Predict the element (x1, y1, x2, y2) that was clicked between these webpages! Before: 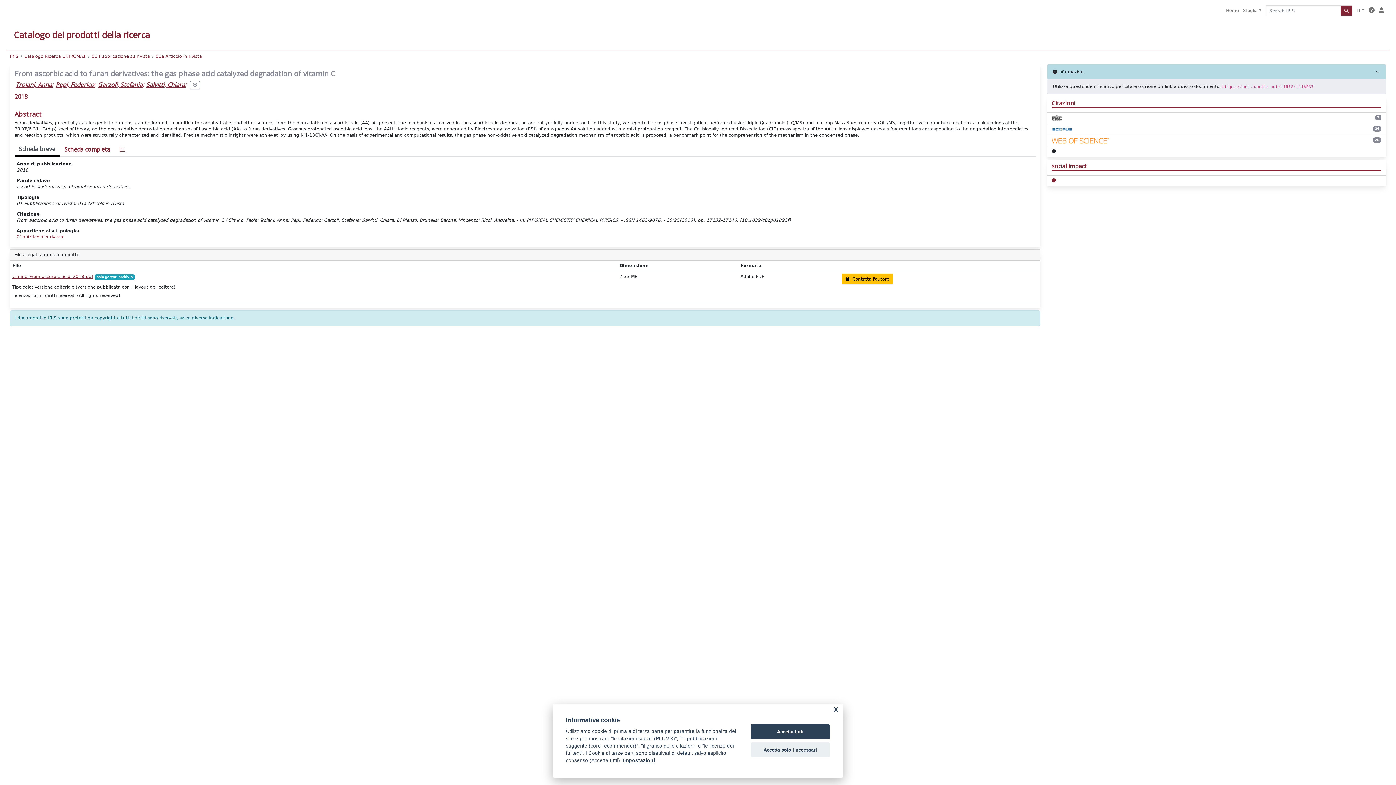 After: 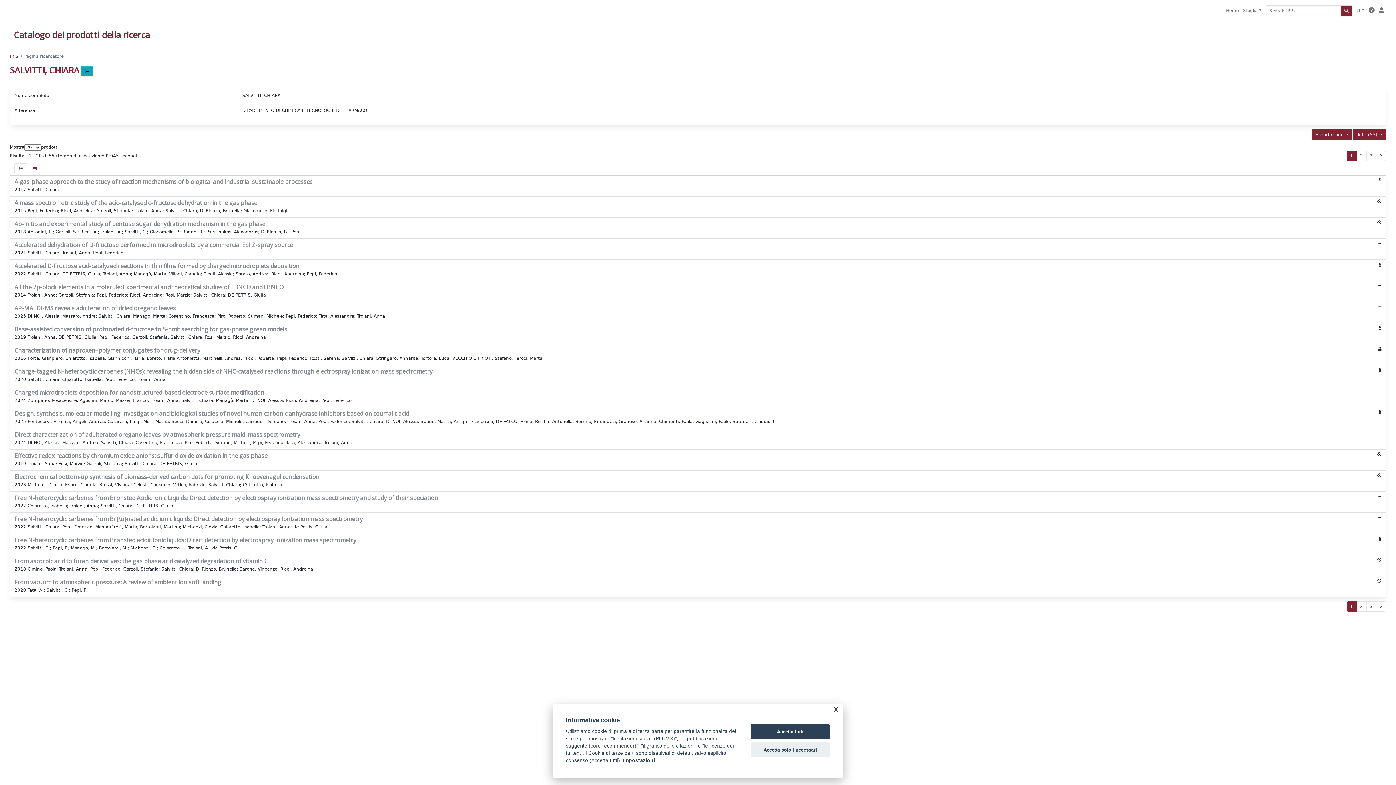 Action: bbox: (146, 80, 185, 88) label: Salvitti, Chiara